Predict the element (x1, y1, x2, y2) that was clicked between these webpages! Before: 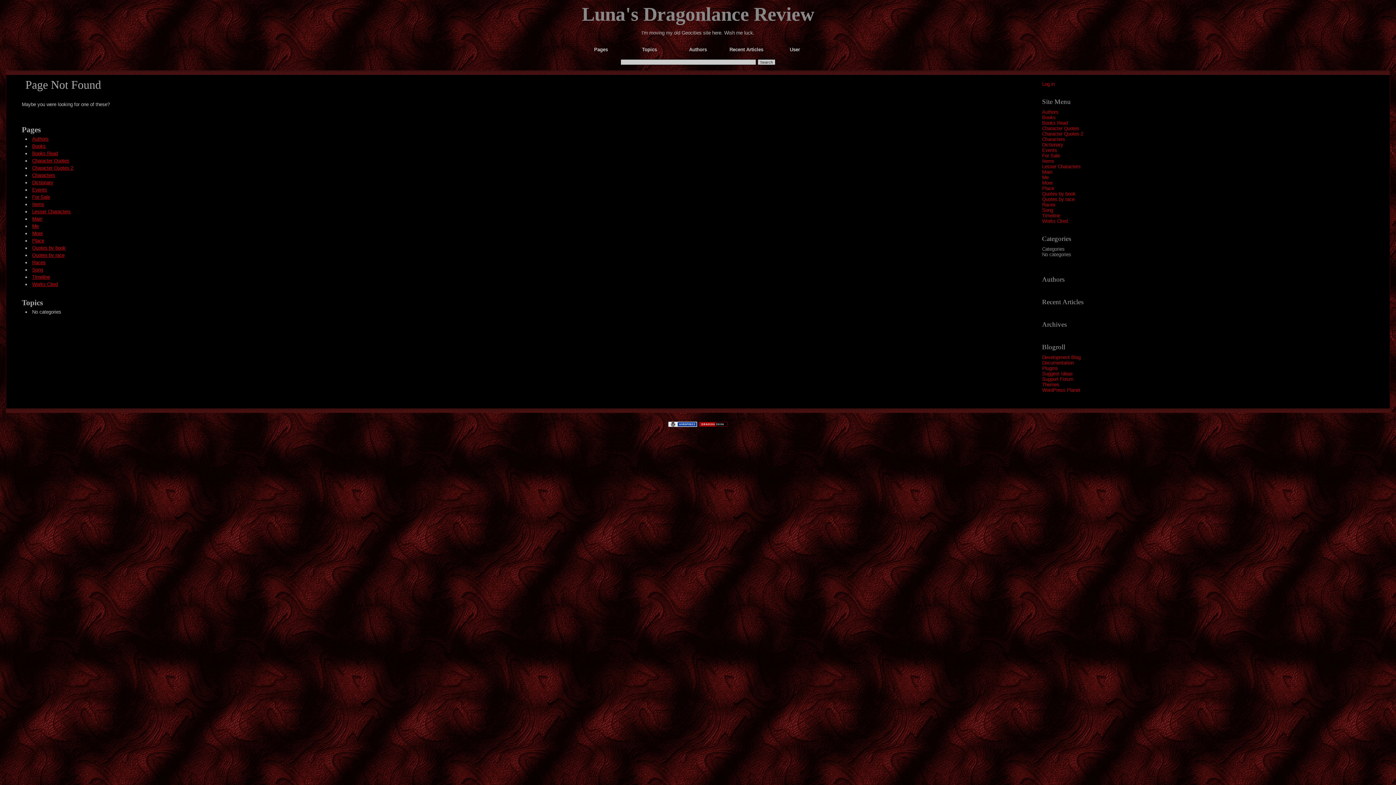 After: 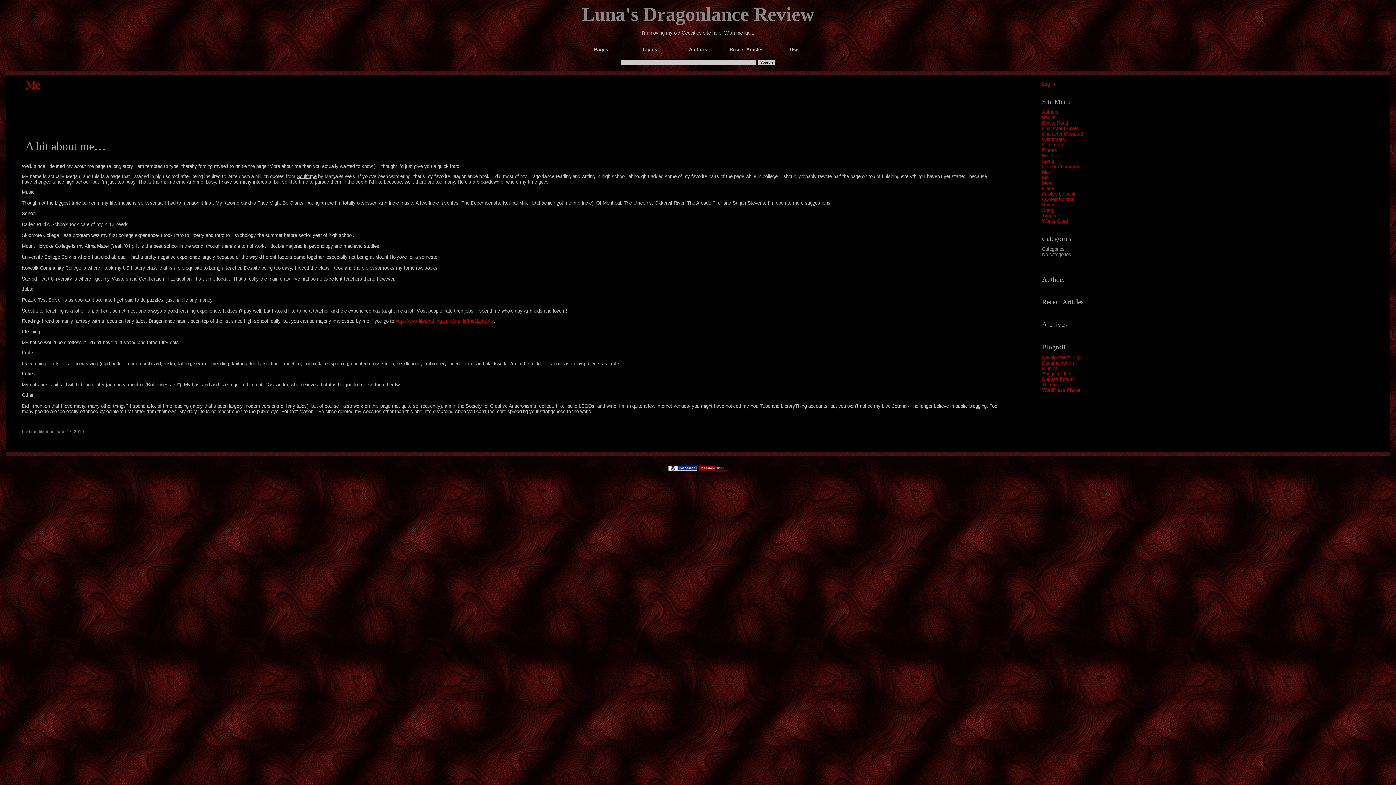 Action: label: Me bbox: (32, 223, 38, 228)